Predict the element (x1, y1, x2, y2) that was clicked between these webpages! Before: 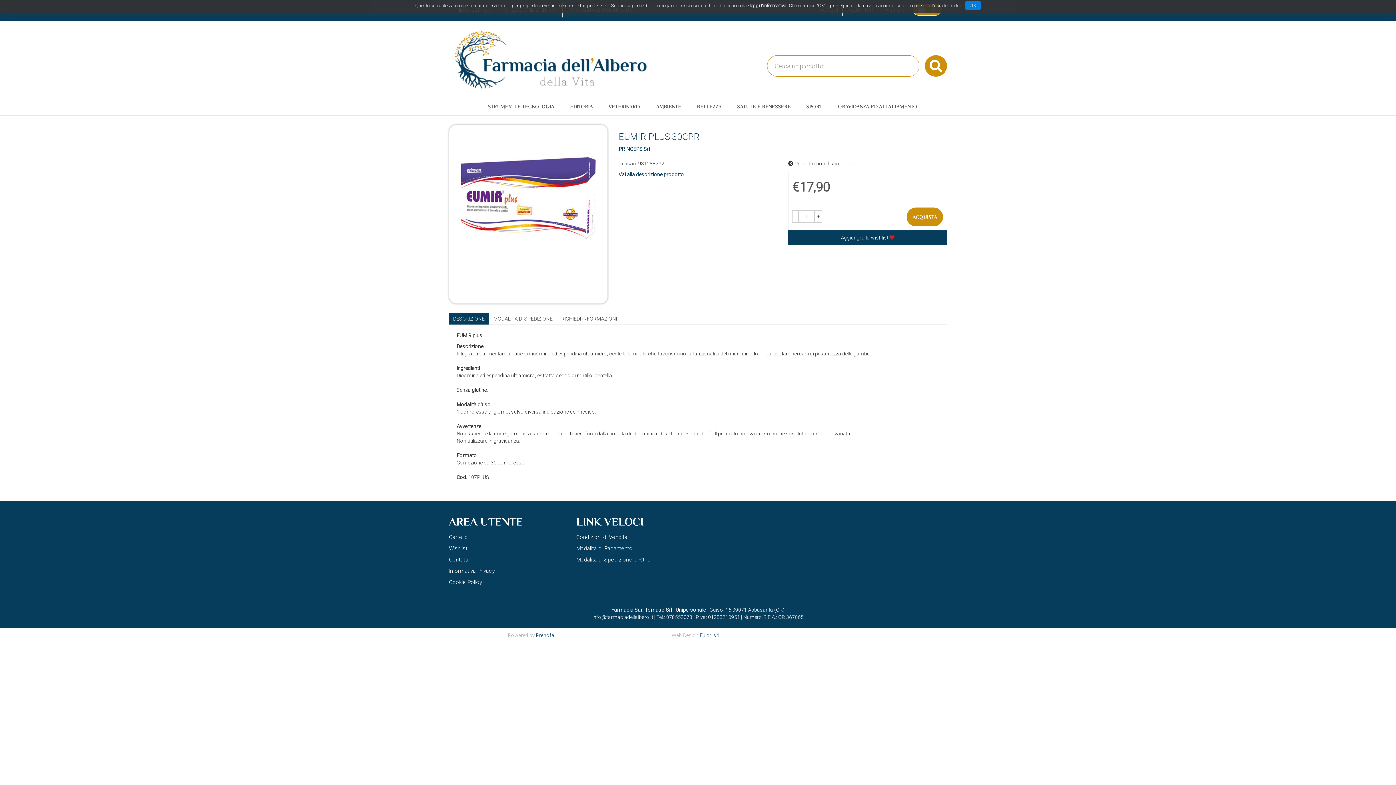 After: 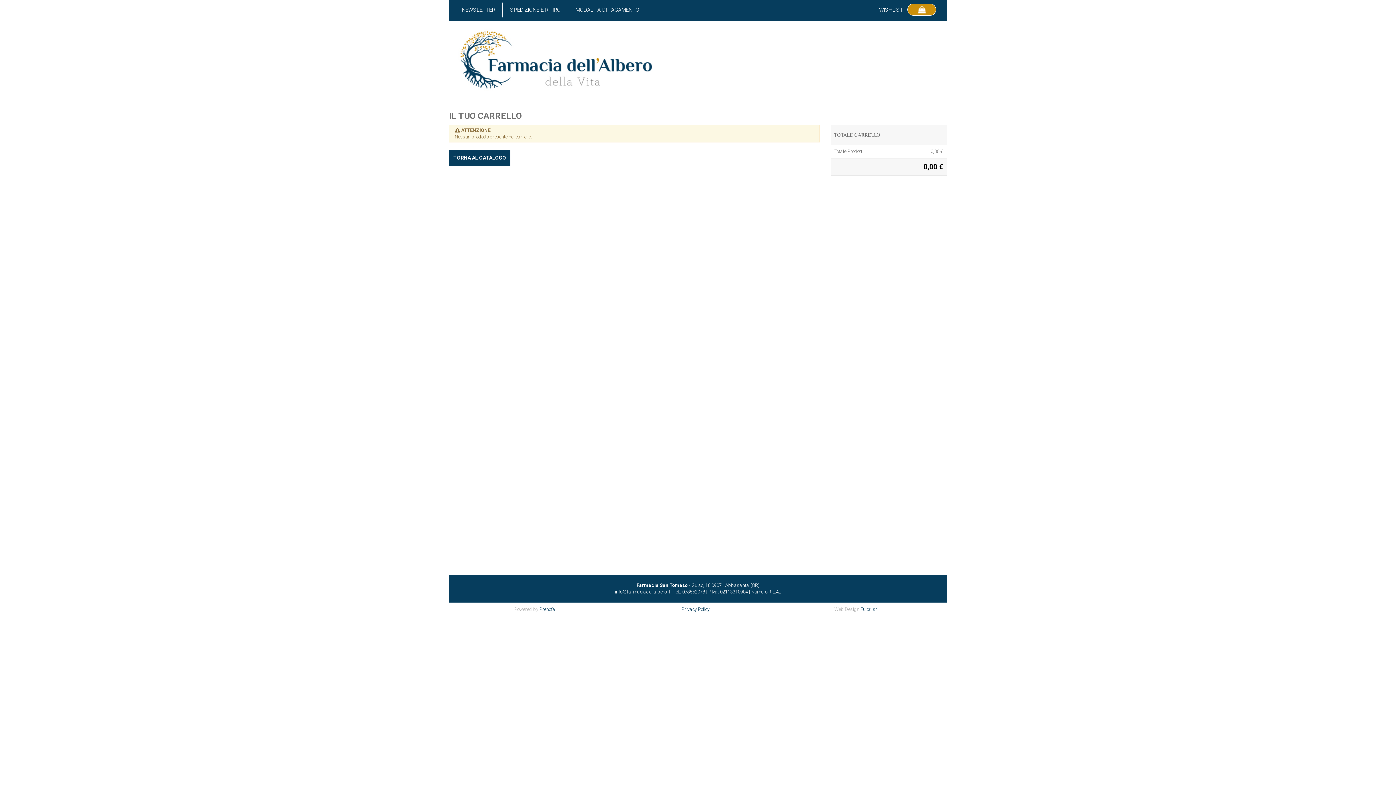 Action: bbox: (449, 534, 468, 540) label: Carrello